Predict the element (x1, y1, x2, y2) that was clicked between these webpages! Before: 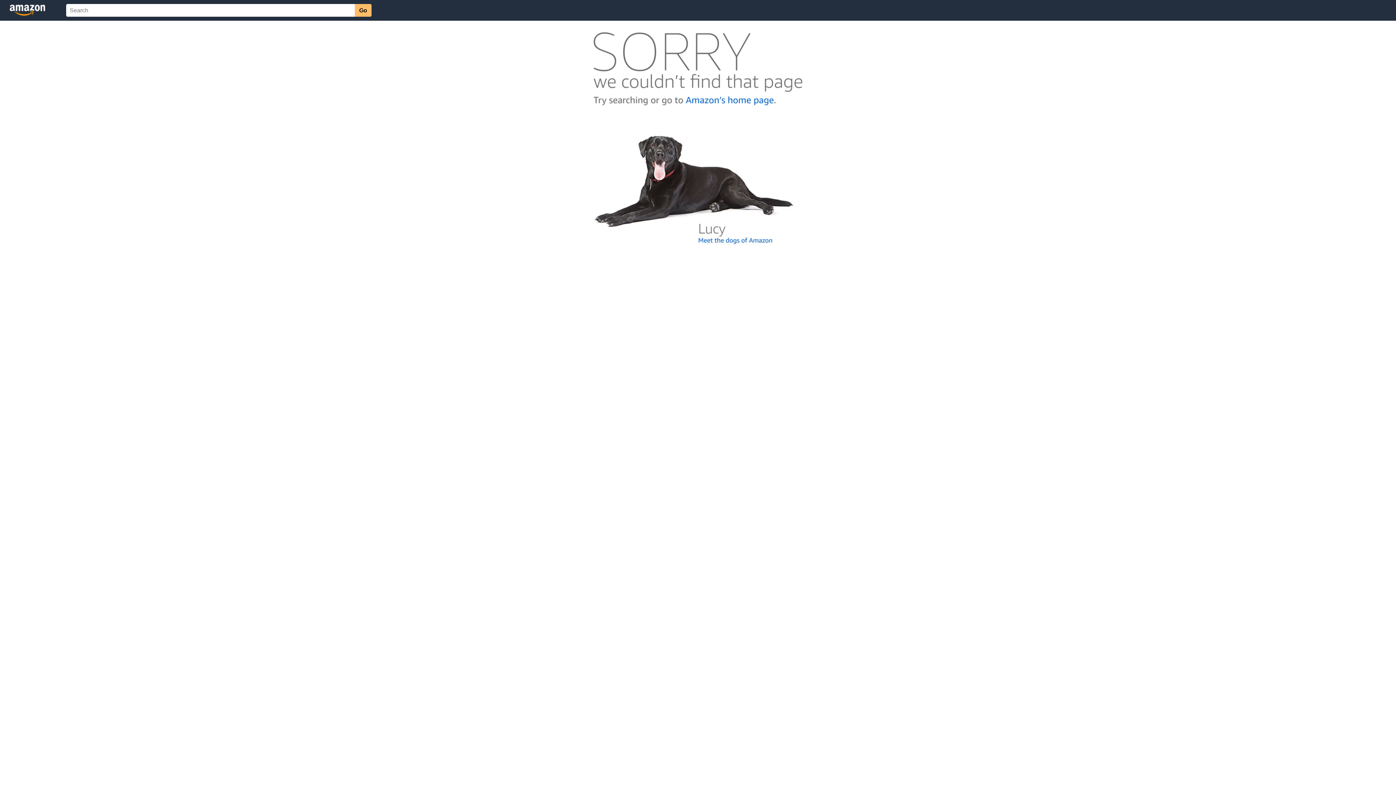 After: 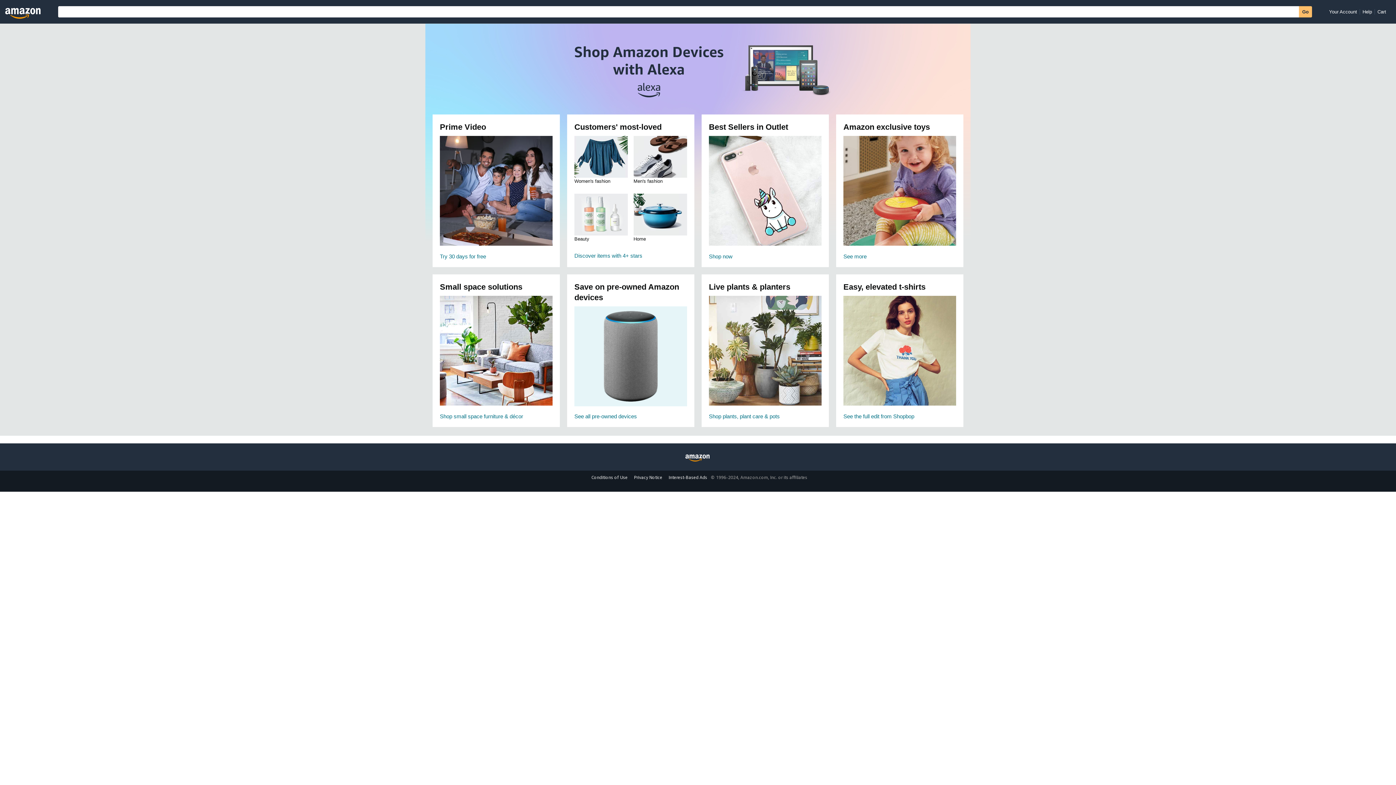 Action: bbox: (592, 104, 803, 110)